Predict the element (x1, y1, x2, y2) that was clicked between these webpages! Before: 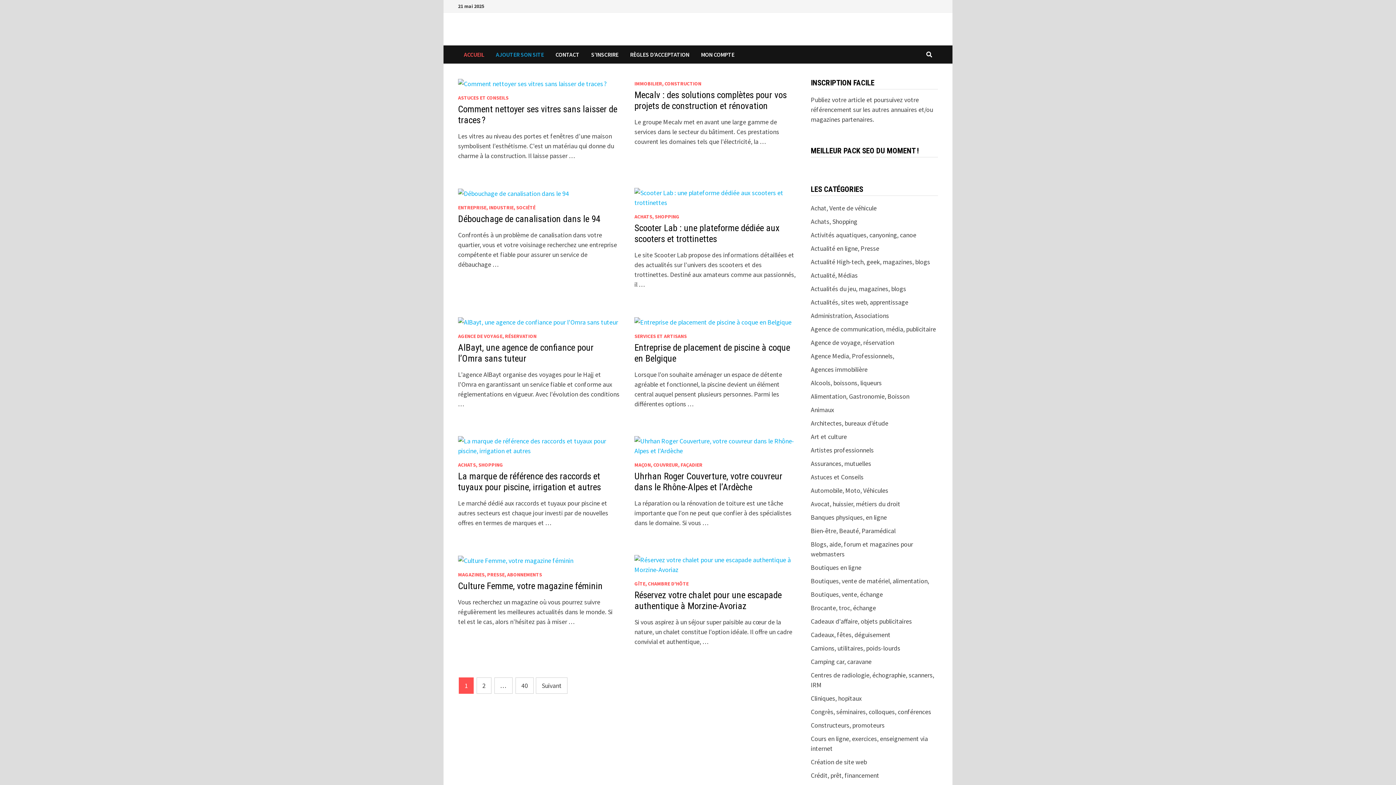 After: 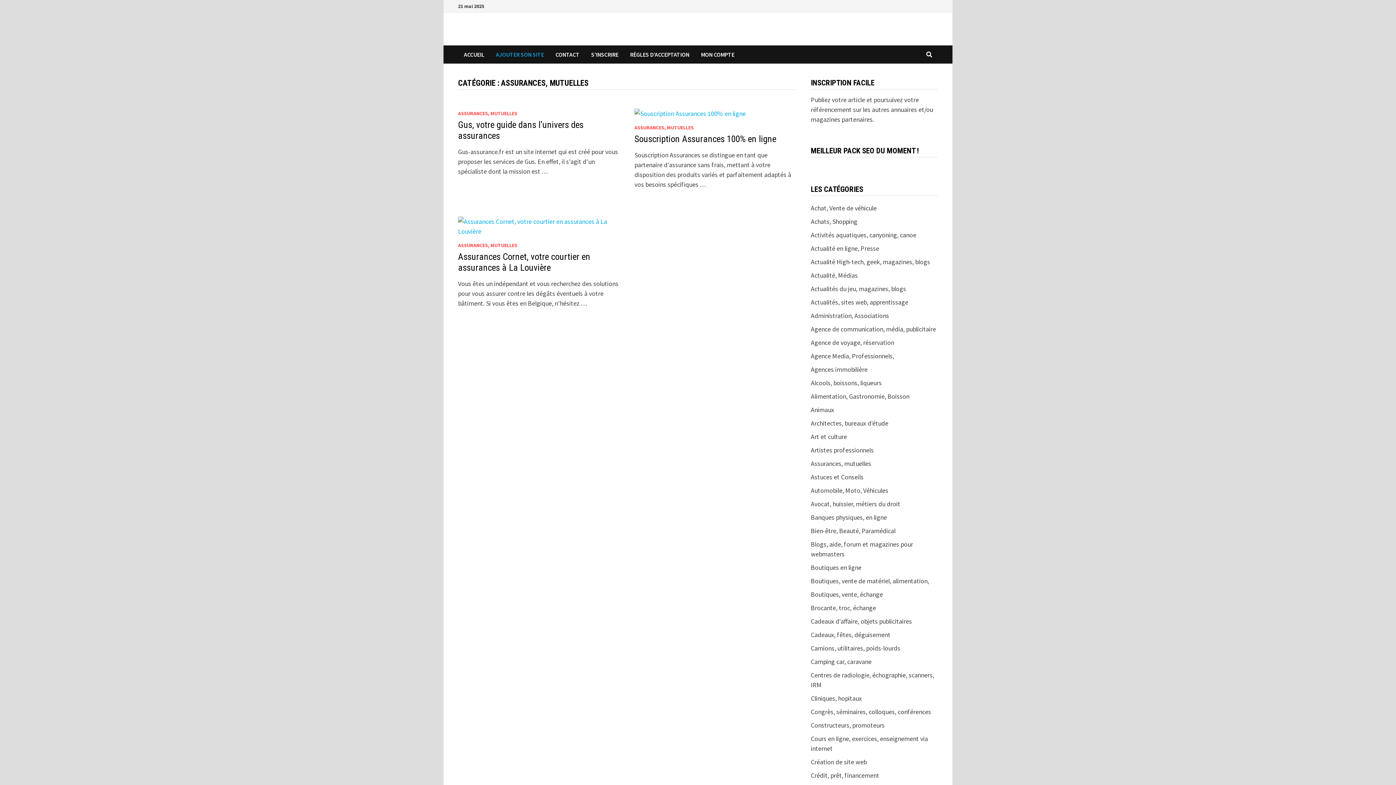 Action: label: Assurances, mutuelles bbox: (811, 459, 871, 468)